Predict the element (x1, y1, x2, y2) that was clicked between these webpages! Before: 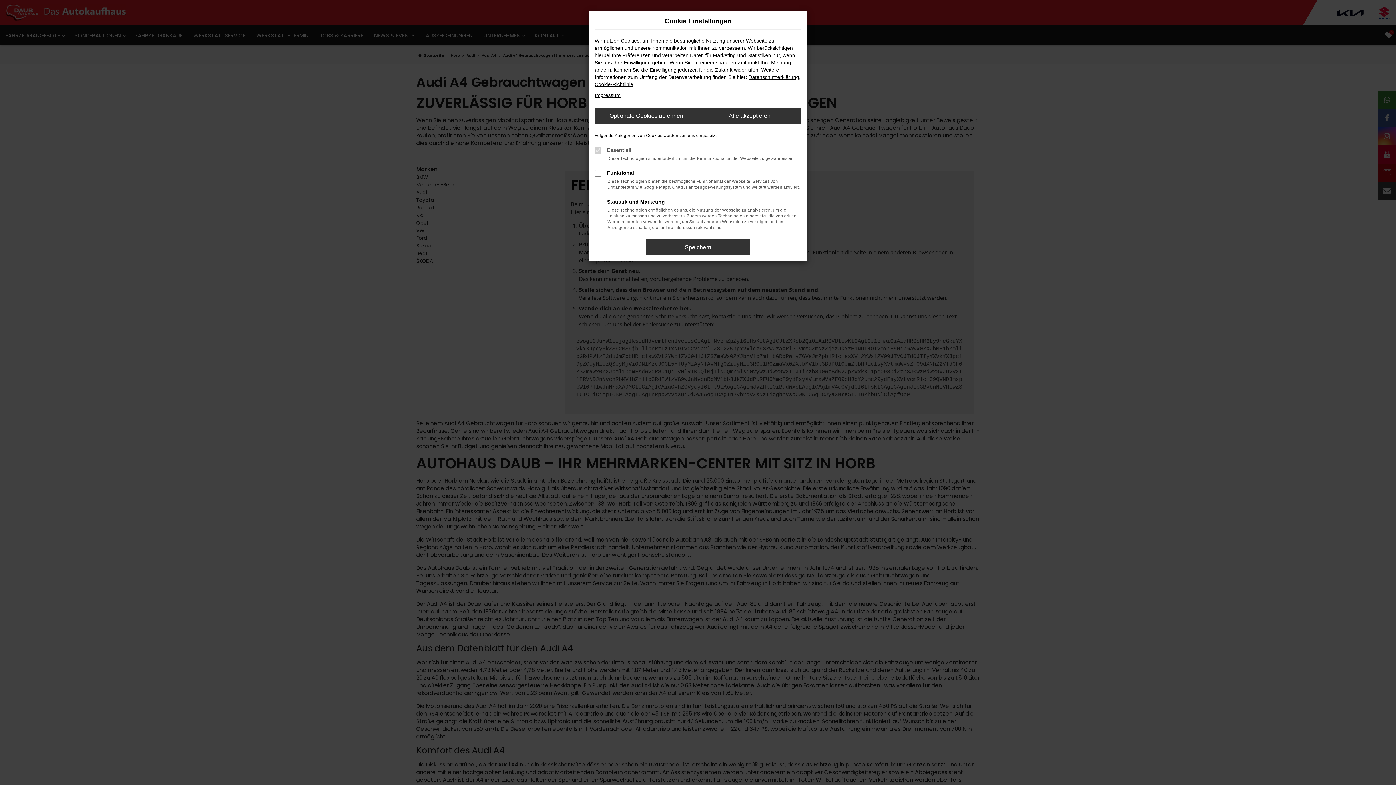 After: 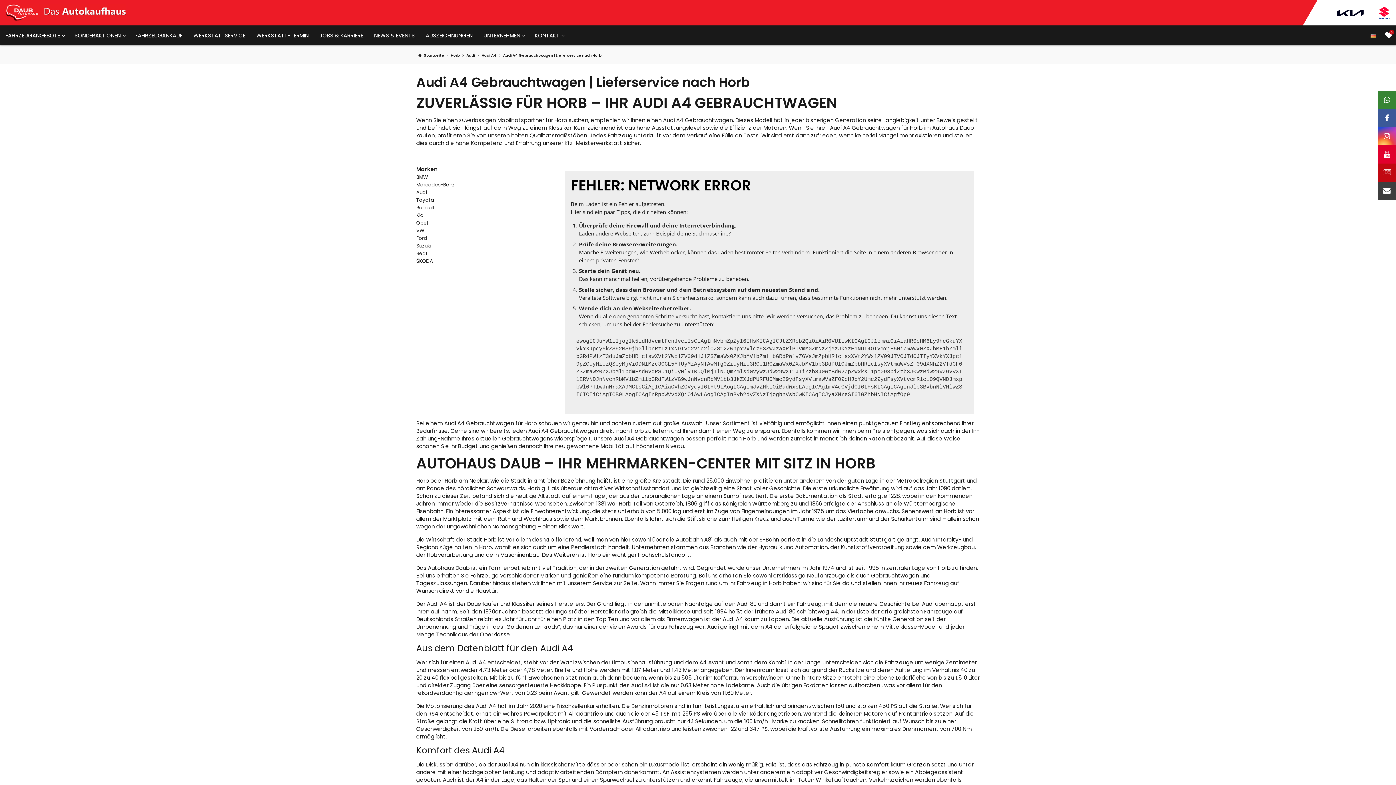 Action: label: Alle akzeptieren bbox: (698, 108, 801, 123)